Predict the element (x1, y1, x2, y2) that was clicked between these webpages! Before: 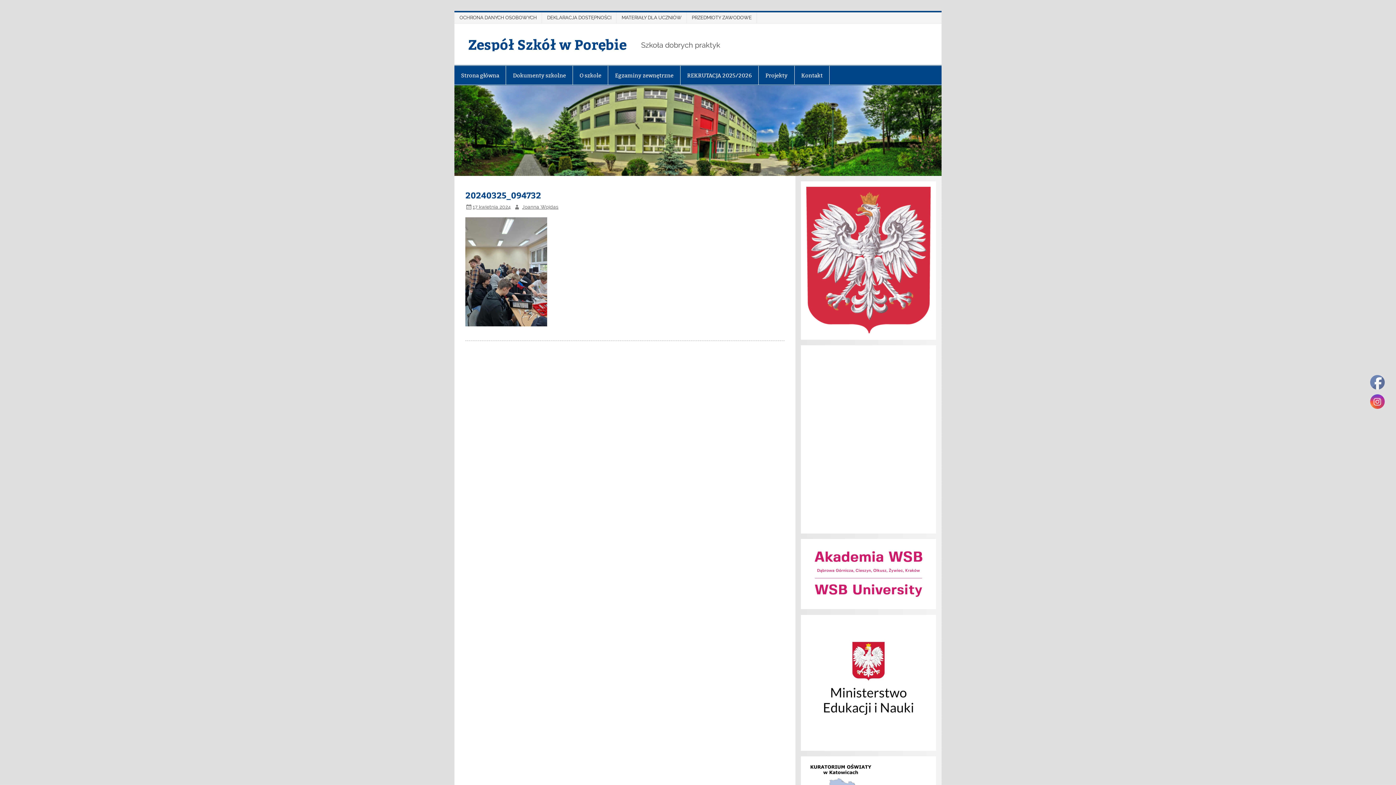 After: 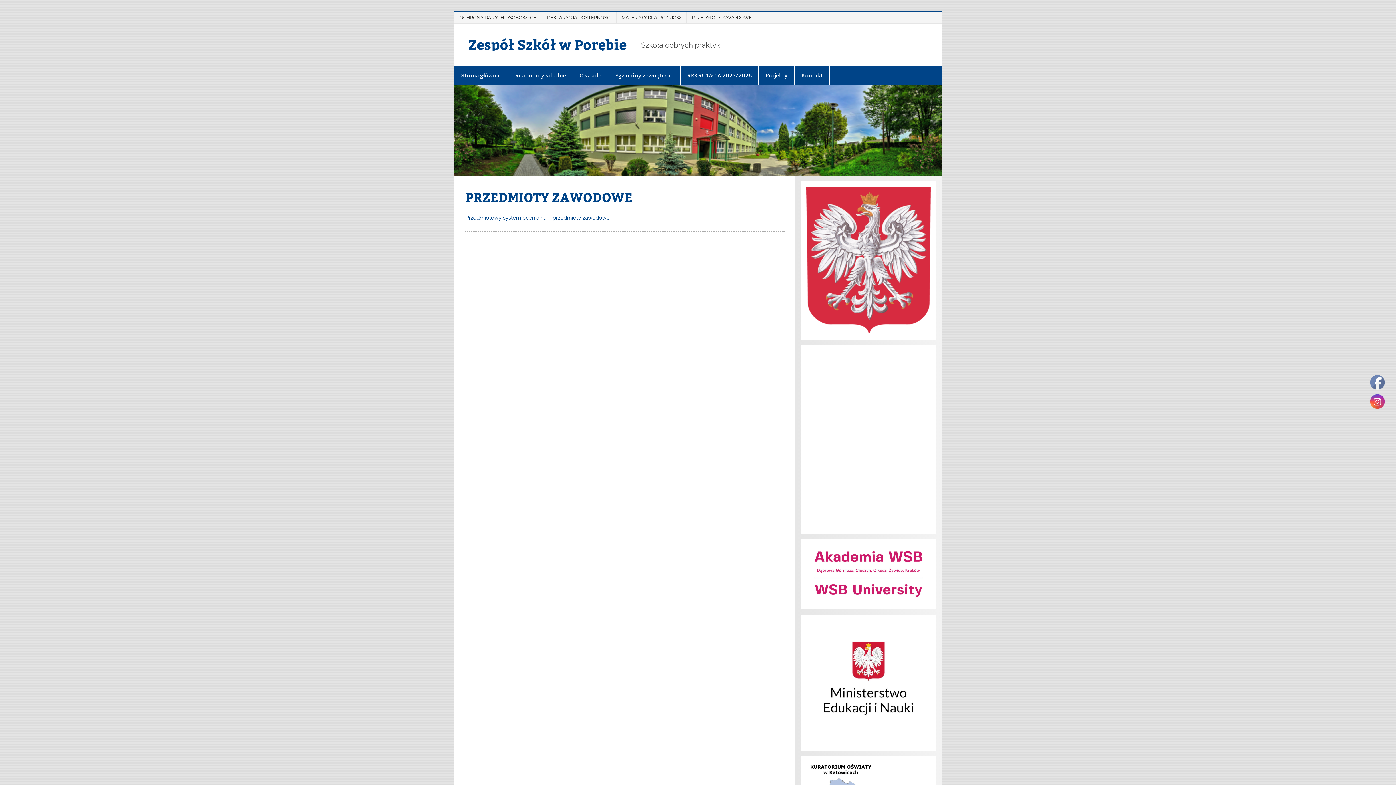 Action: label: PRZEDMIOTY ZAWODOWE bbox: (689, 12, 756, 23)